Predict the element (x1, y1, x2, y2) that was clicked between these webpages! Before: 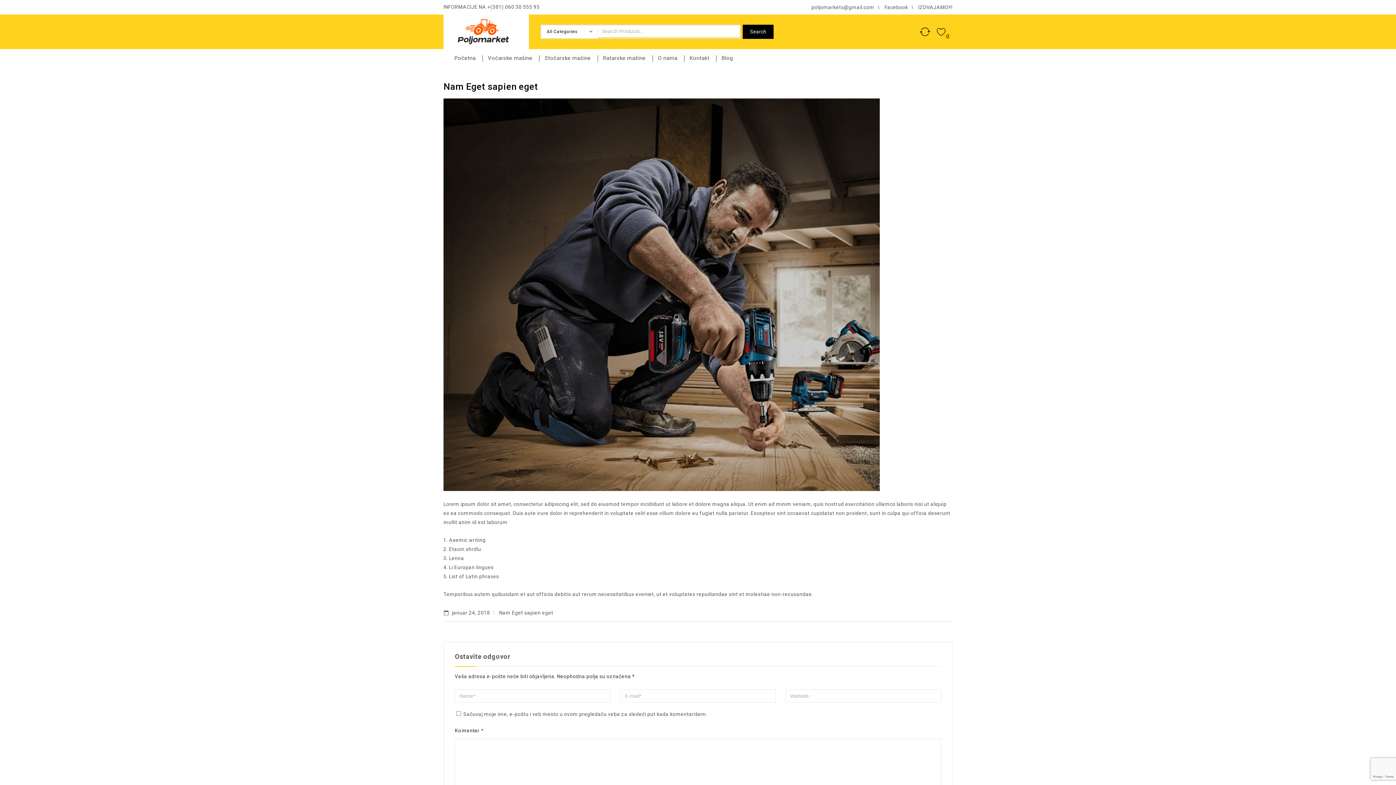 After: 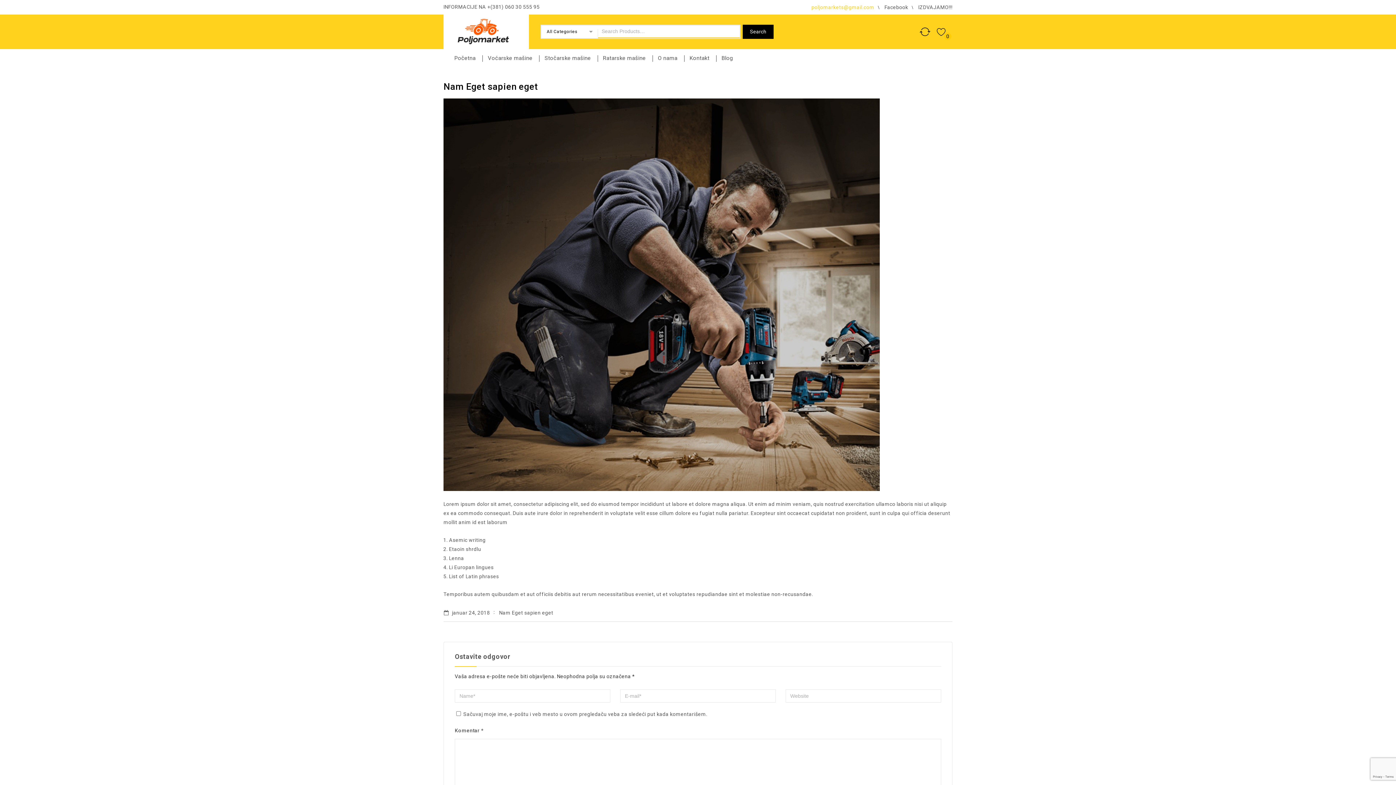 Action: bbox: (811, 4, 874, 10) label: poljomarkets@gmail.com